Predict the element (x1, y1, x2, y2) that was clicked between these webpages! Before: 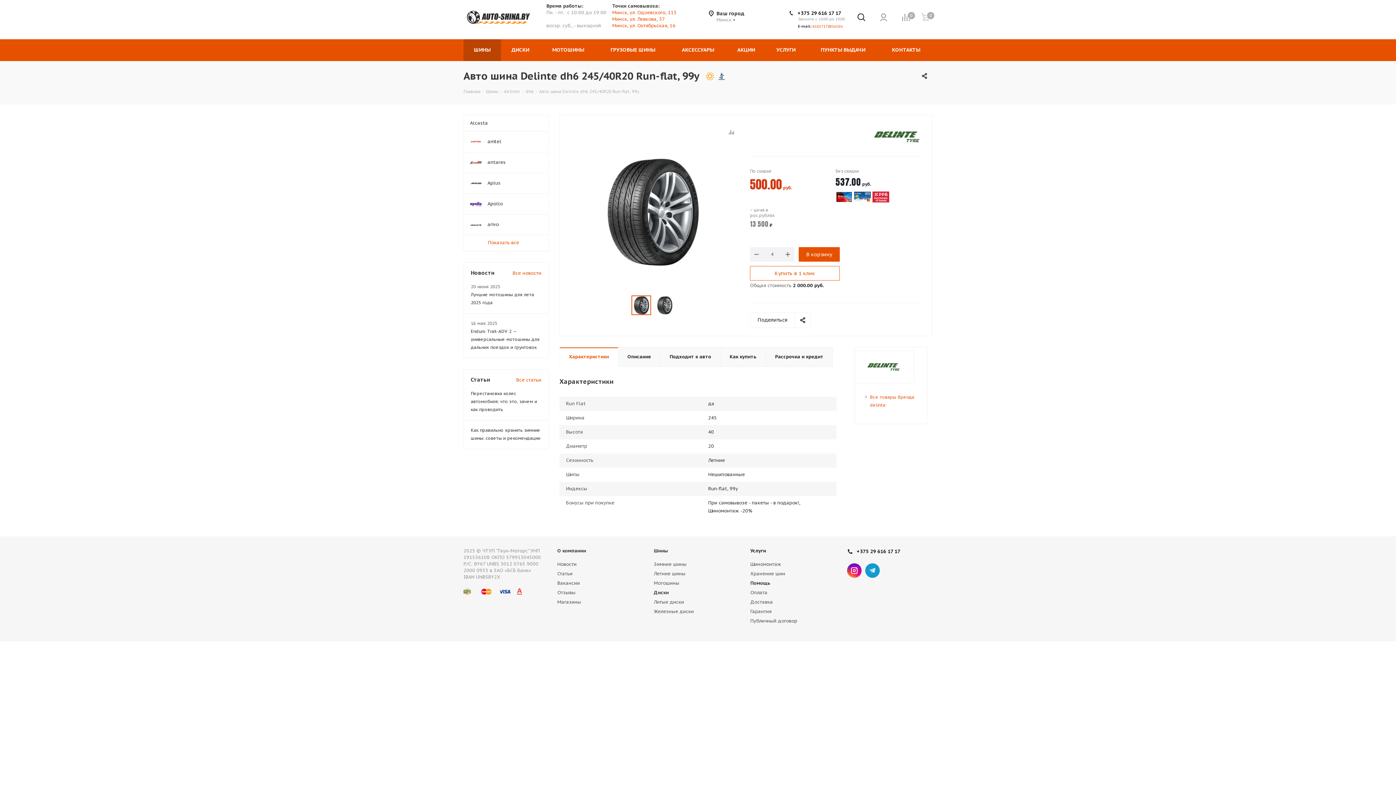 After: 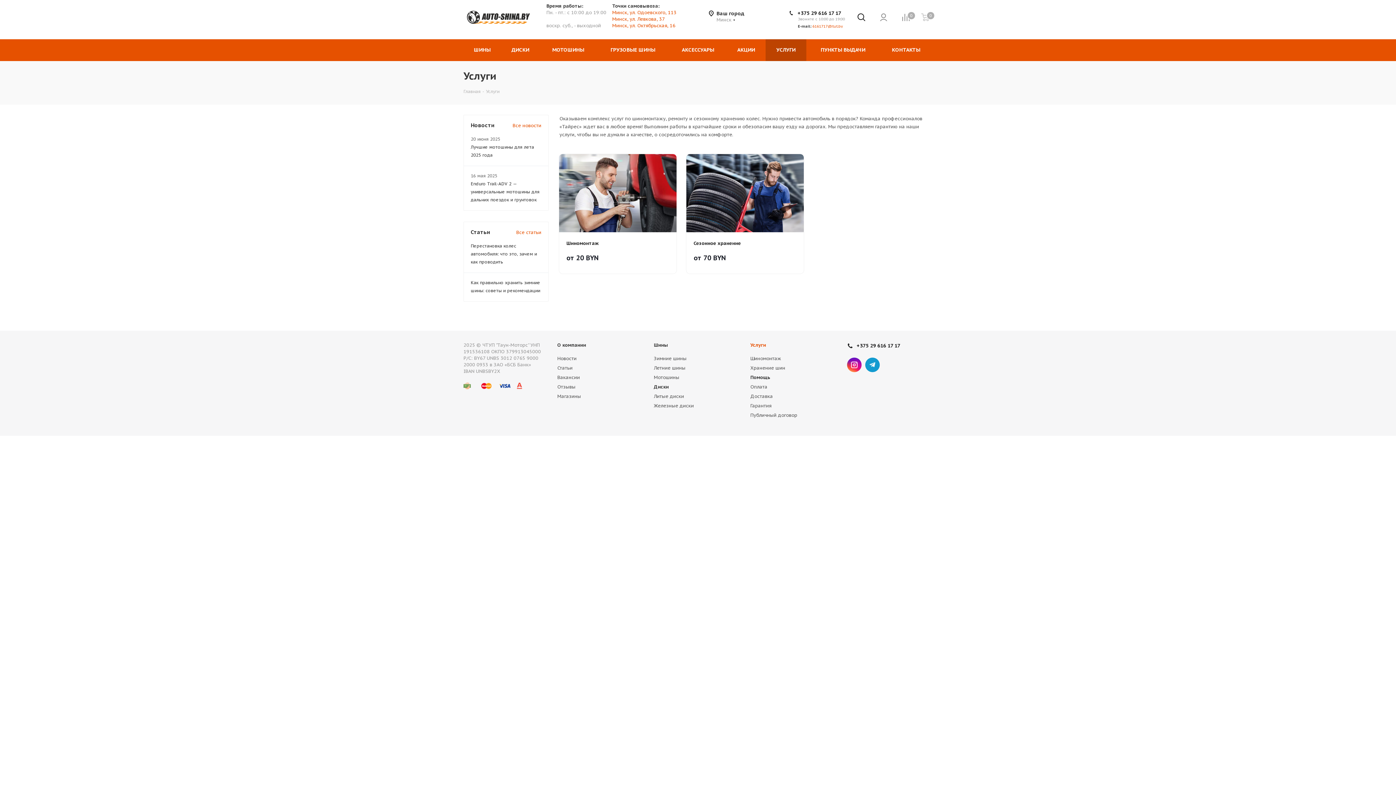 Action: label: УСЛУГИ bbox: (765, 39, 806, 61)